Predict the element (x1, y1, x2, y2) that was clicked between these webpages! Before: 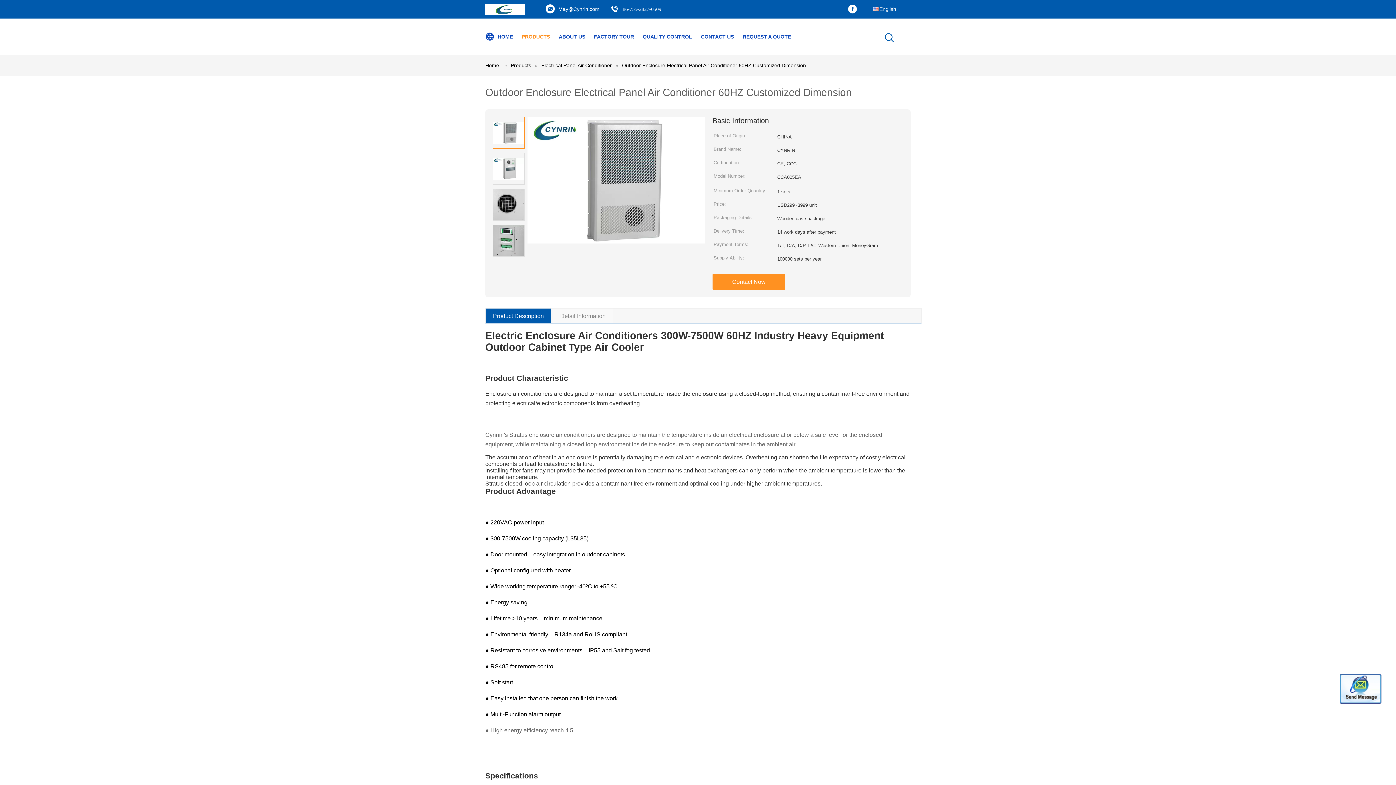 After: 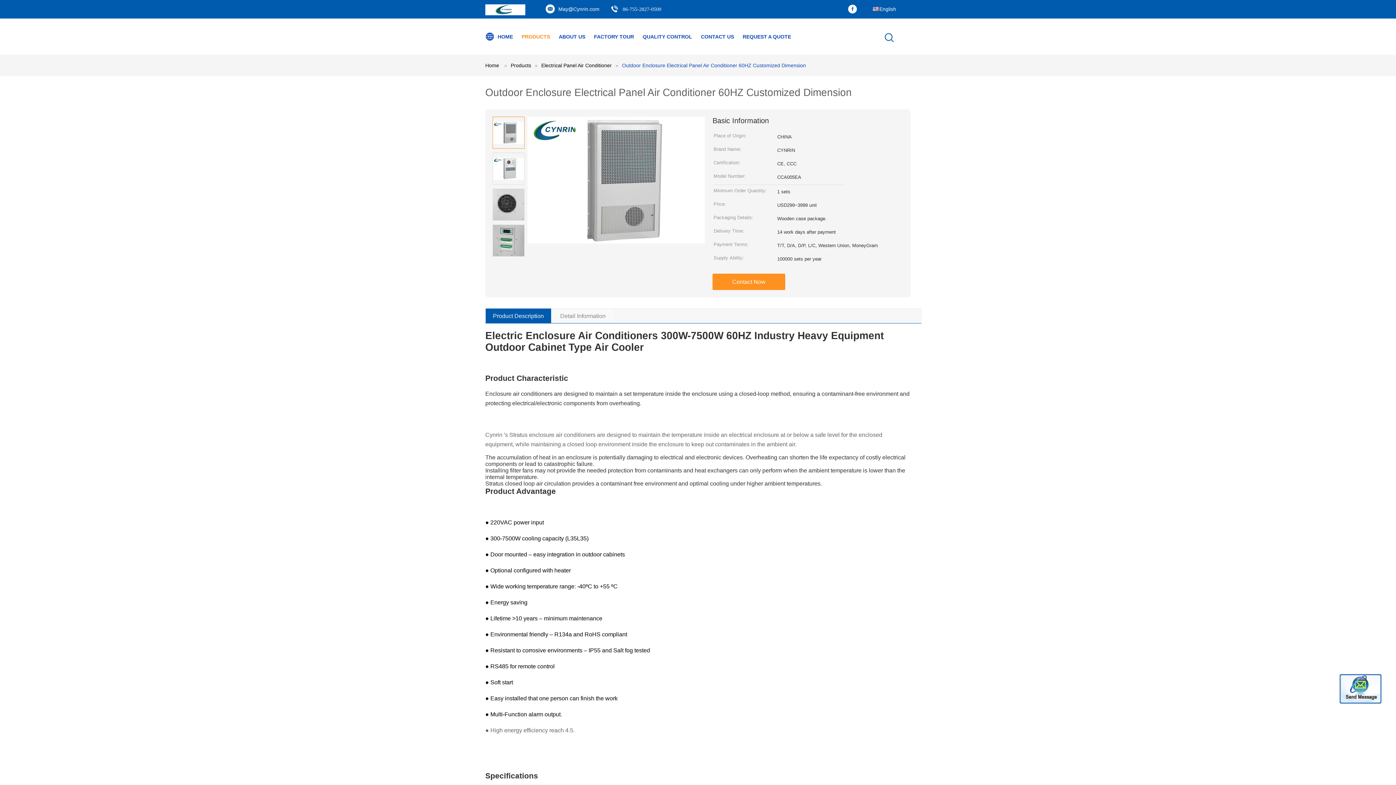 Action: bbox: (622, 62, 806, 68) label: Outdoor Enclosure Electrical Panel Air Conditioner 60HZ Customized Dimension